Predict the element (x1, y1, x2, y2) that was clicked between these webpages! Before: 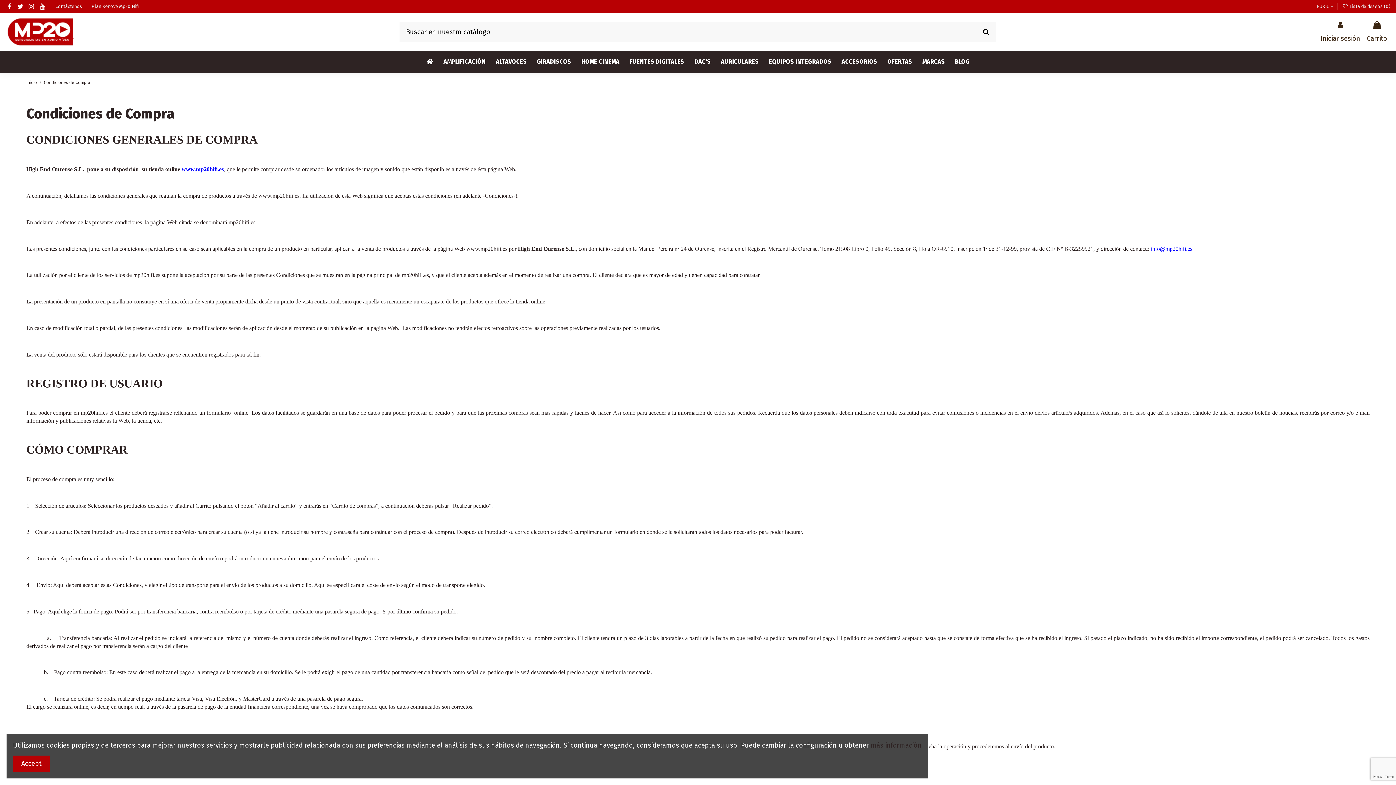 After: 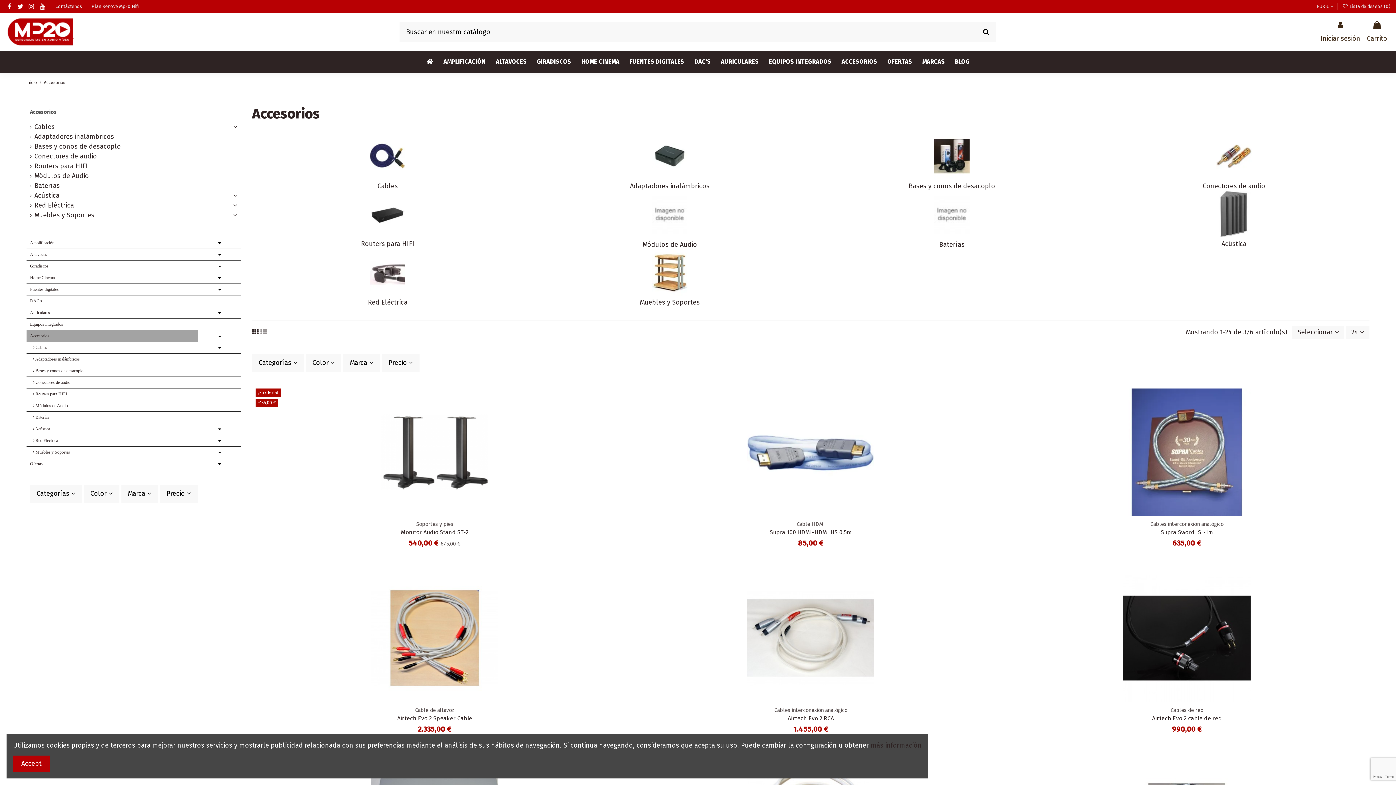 Action: bbox: (836, 50, 882, 73) label: ACCESORIOS